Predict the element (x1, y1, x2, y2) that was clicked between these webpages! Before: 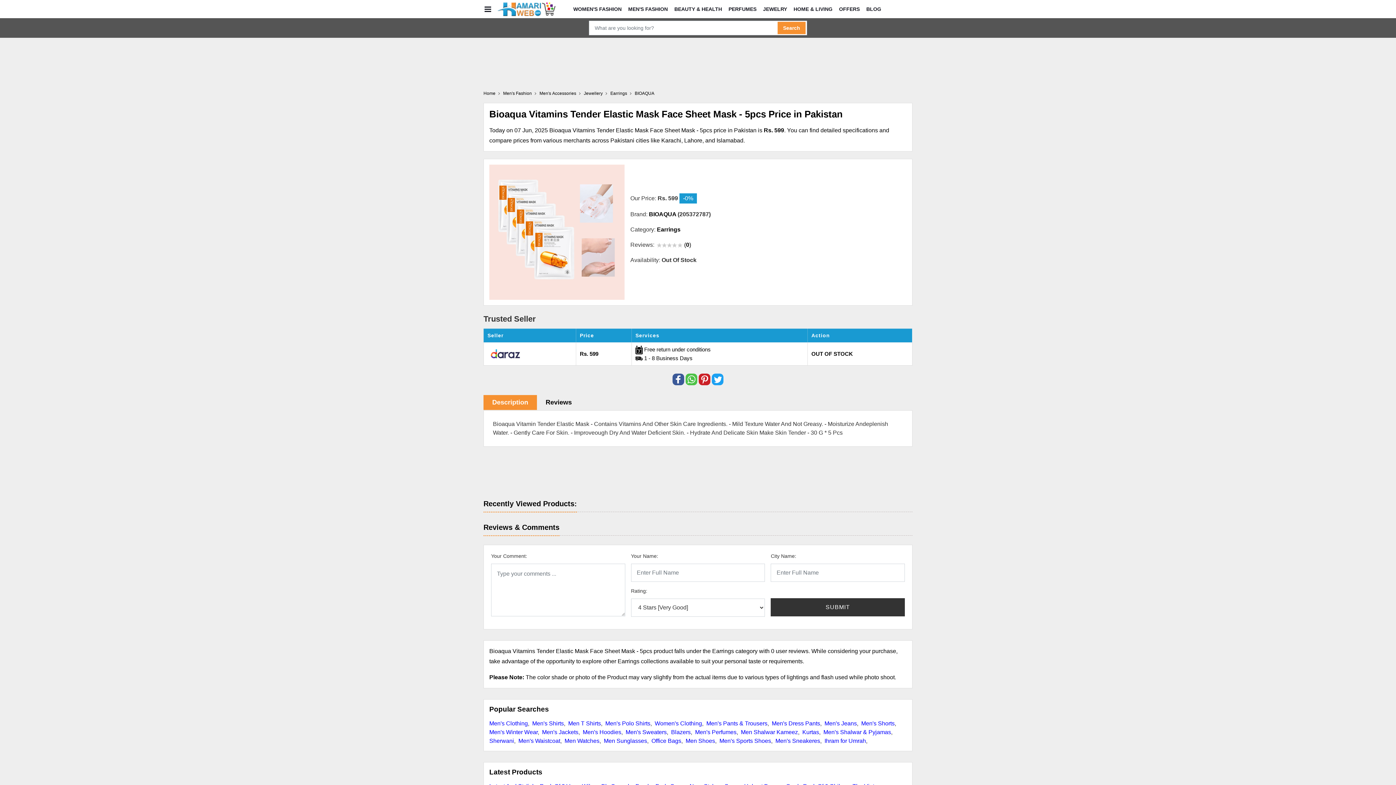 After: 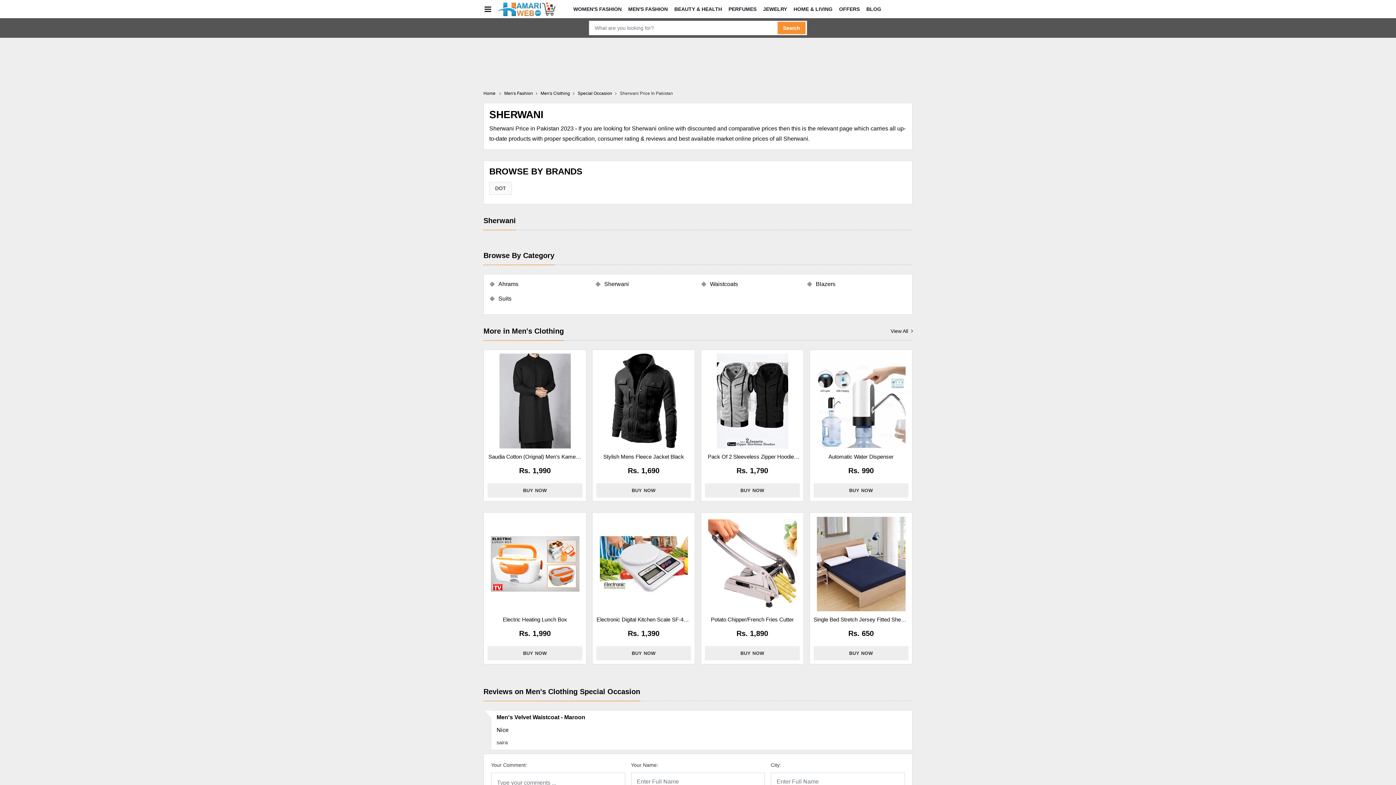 Action: bbox: (489, 738, 514, 744) label: Sherwani